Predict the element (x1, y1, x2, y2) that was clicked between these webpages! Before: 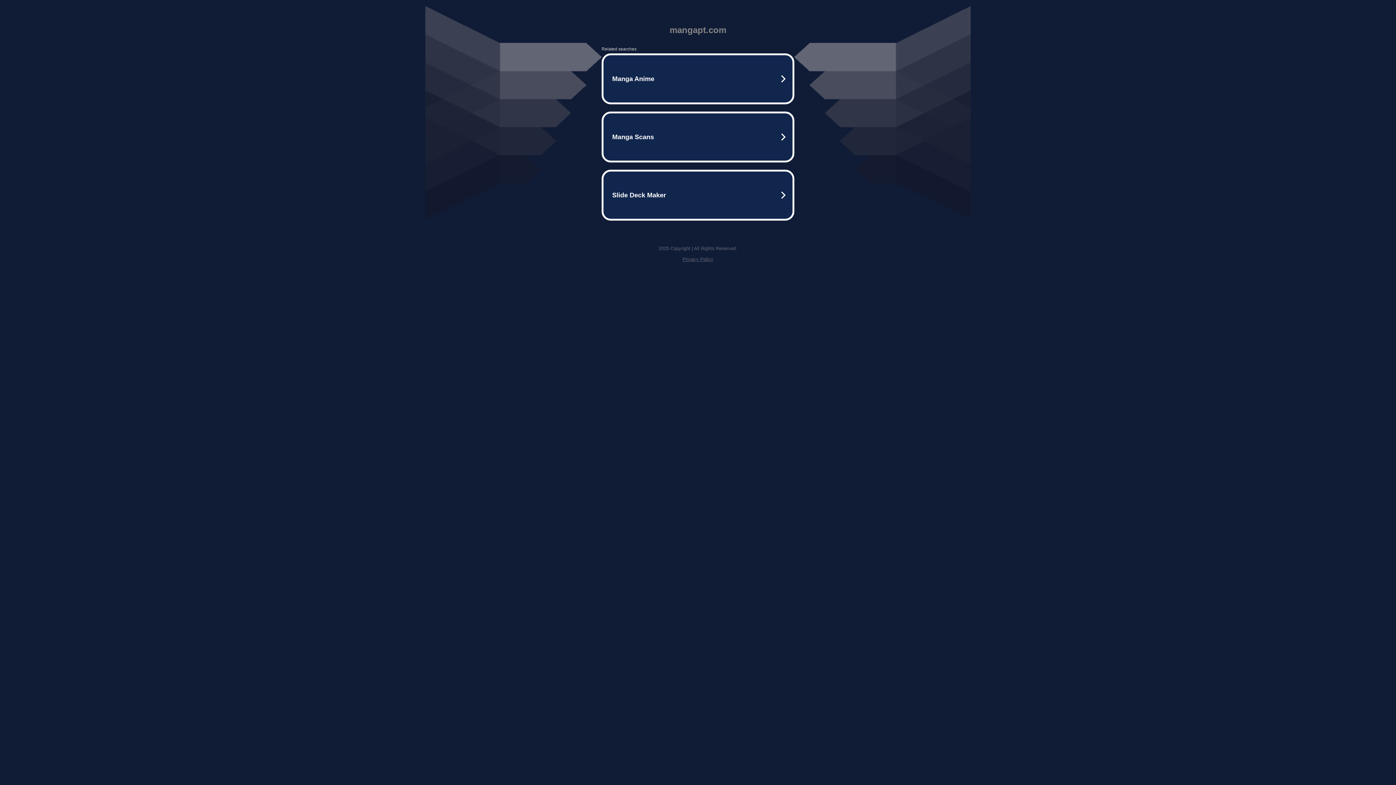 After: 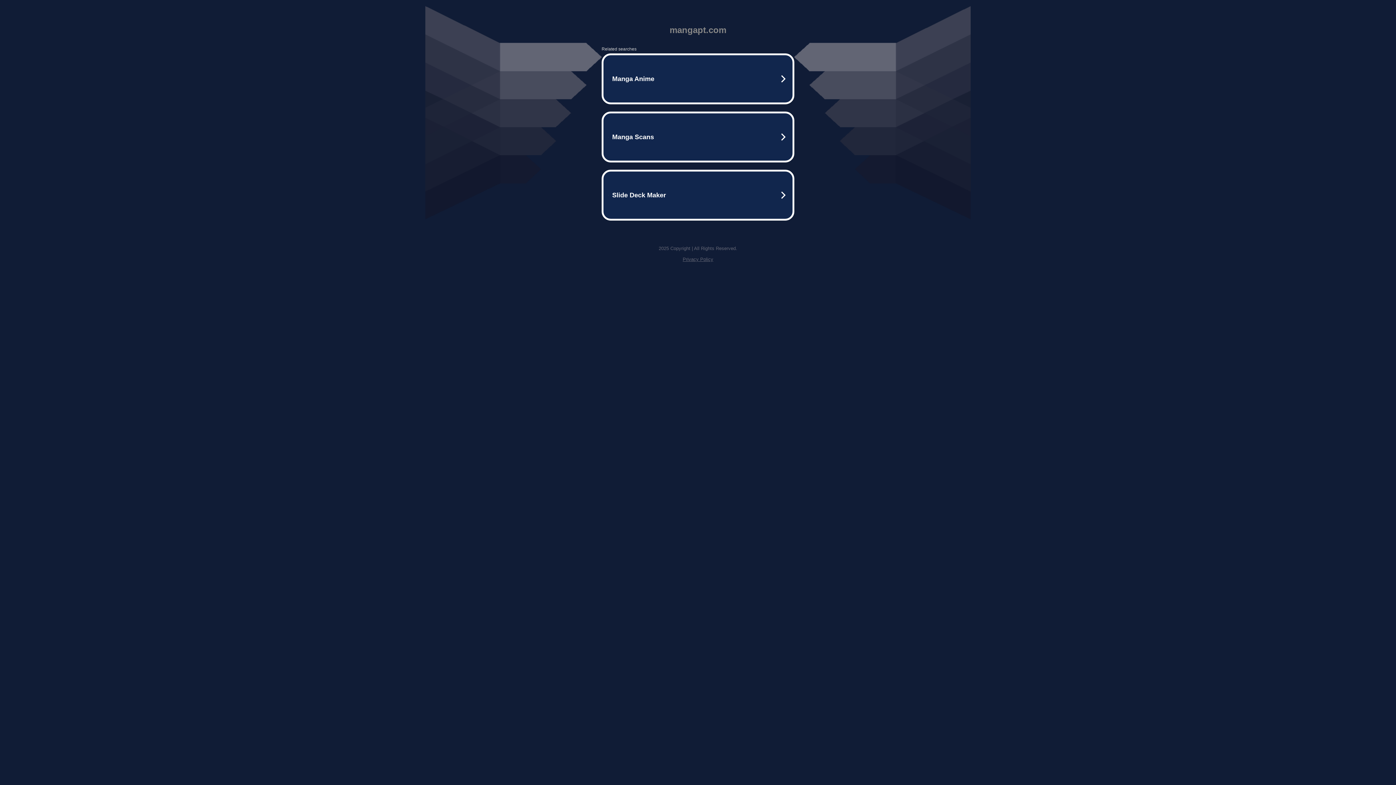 Action: bbox: (682, 256, 713, 262) label: Privacy Policy